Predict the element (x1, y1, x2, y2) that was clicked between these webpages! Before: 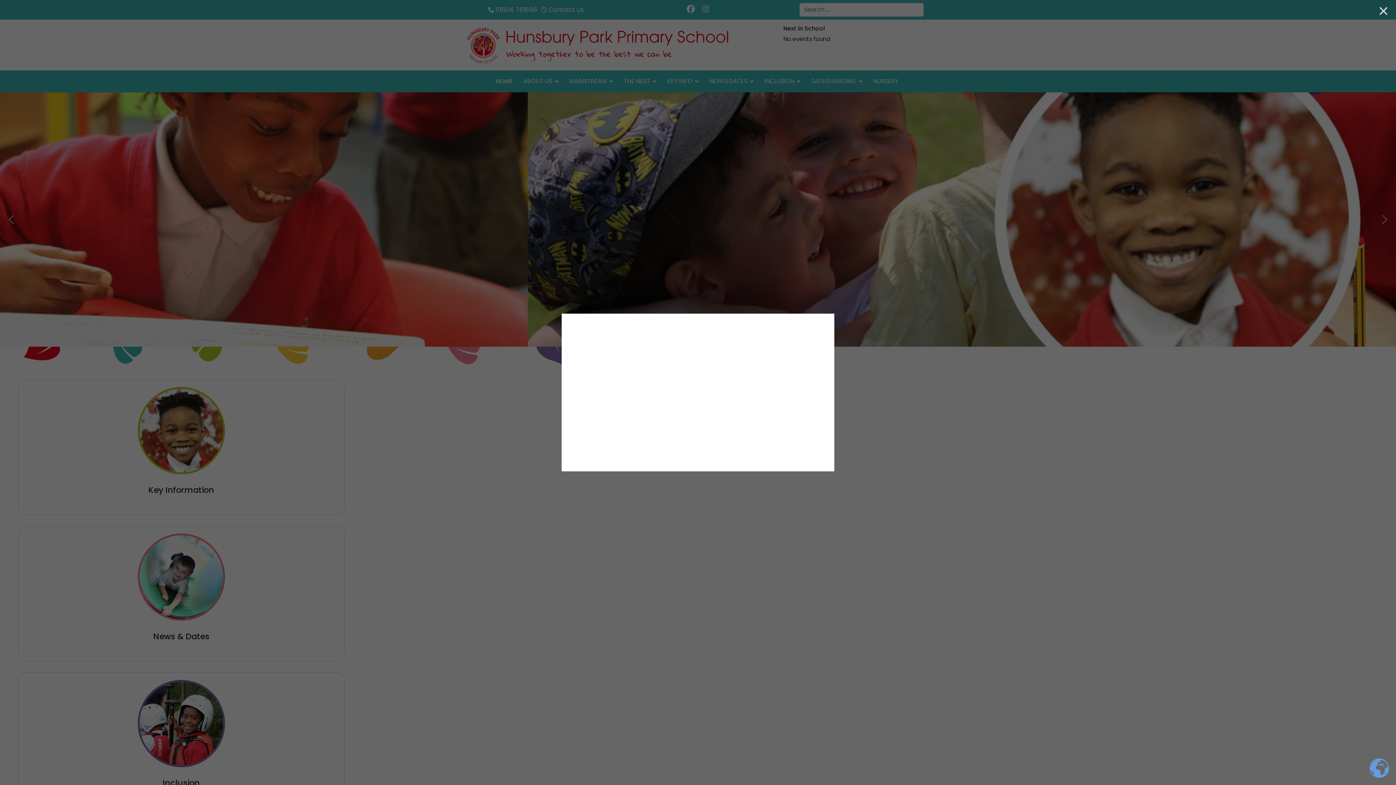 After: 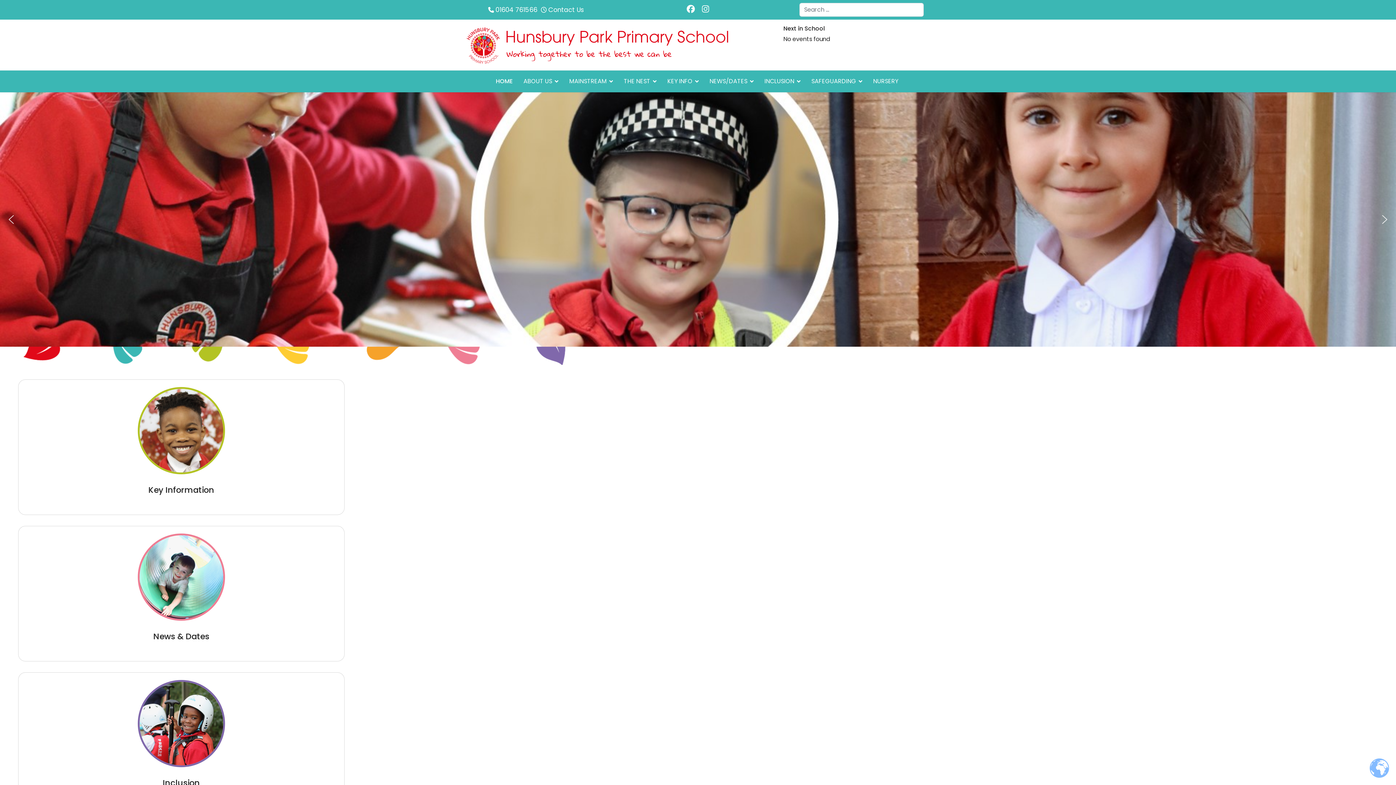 Action: label: Close bbox: (1371, 0, 1396, 21)